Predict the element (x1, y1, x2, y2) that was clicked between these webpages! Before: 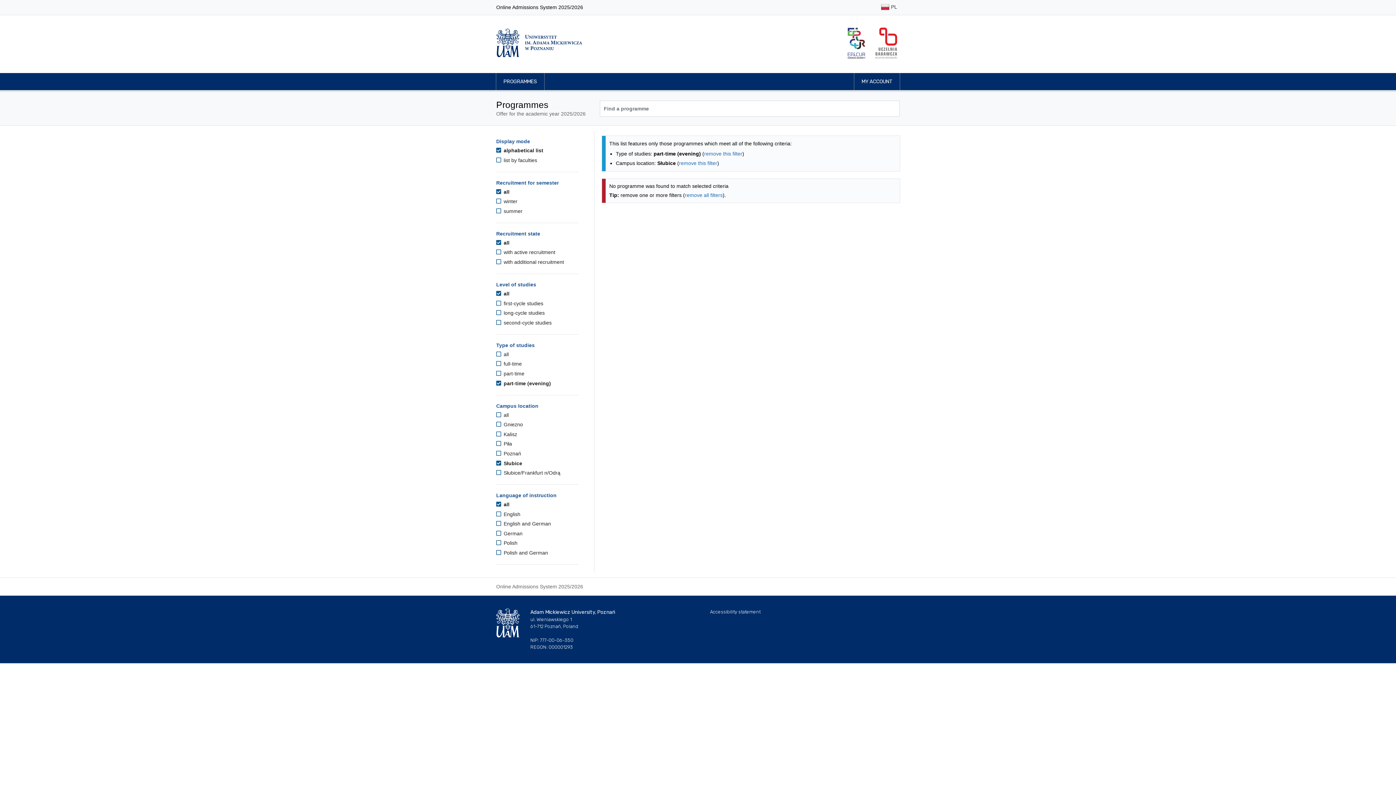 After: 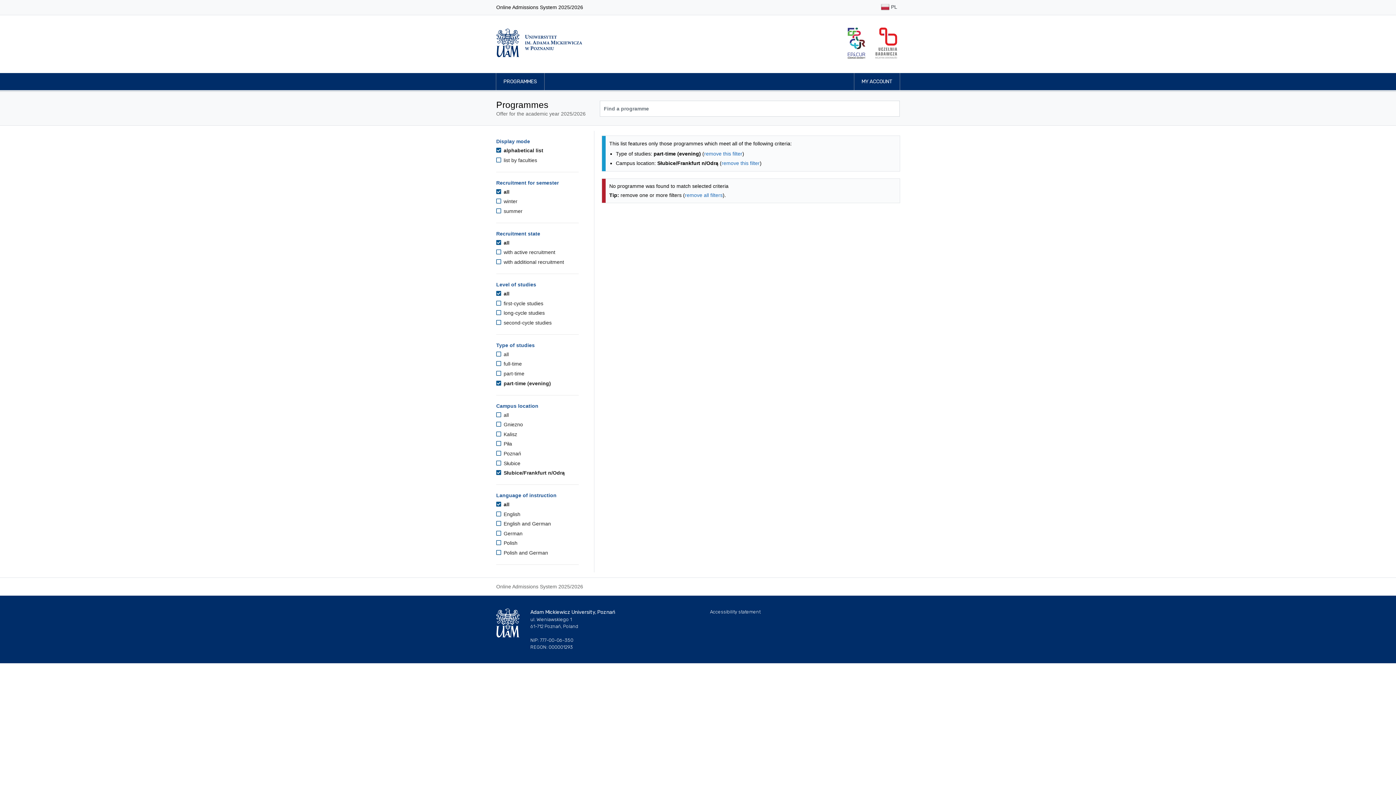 Action: bbox: (496, 470, 560, 476) label:  Słubice/Frankfurt n/Odrą